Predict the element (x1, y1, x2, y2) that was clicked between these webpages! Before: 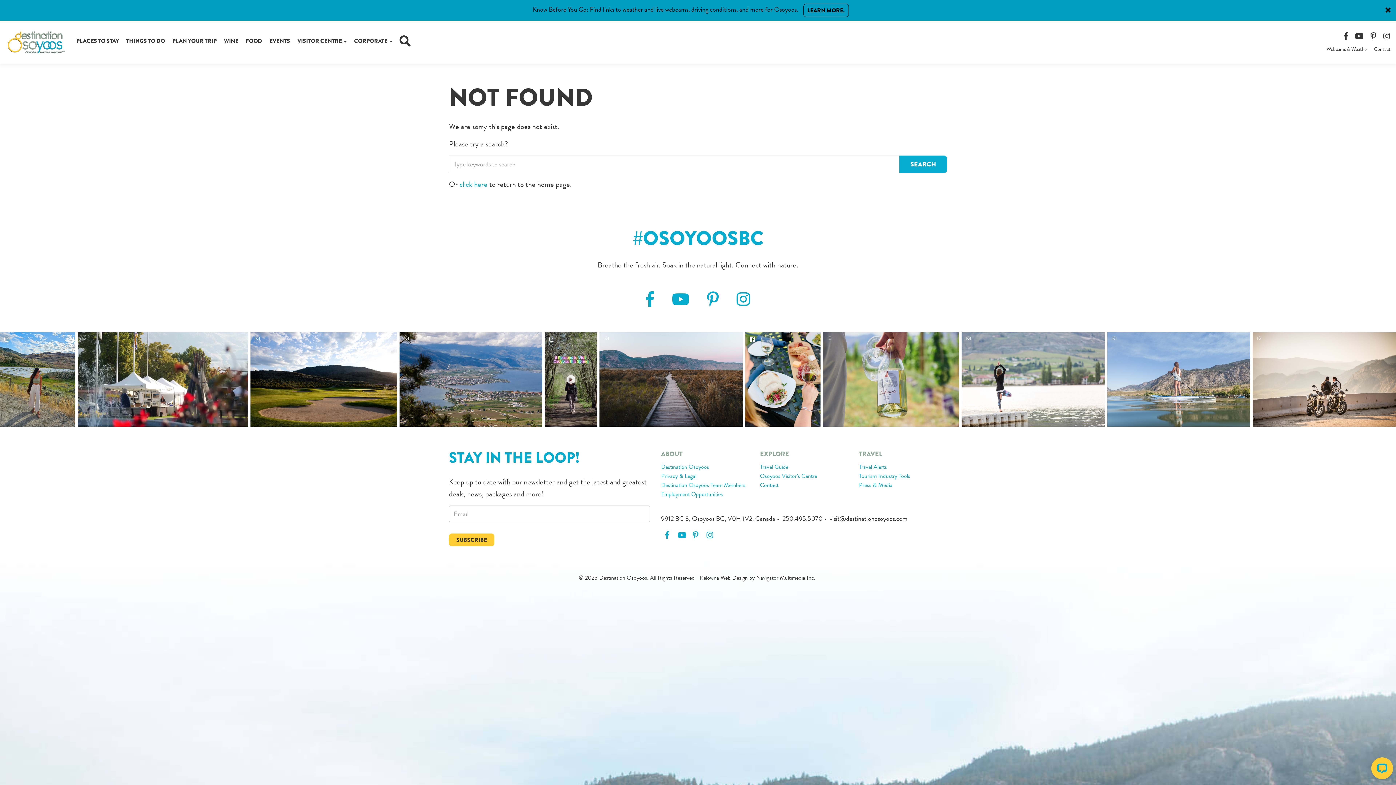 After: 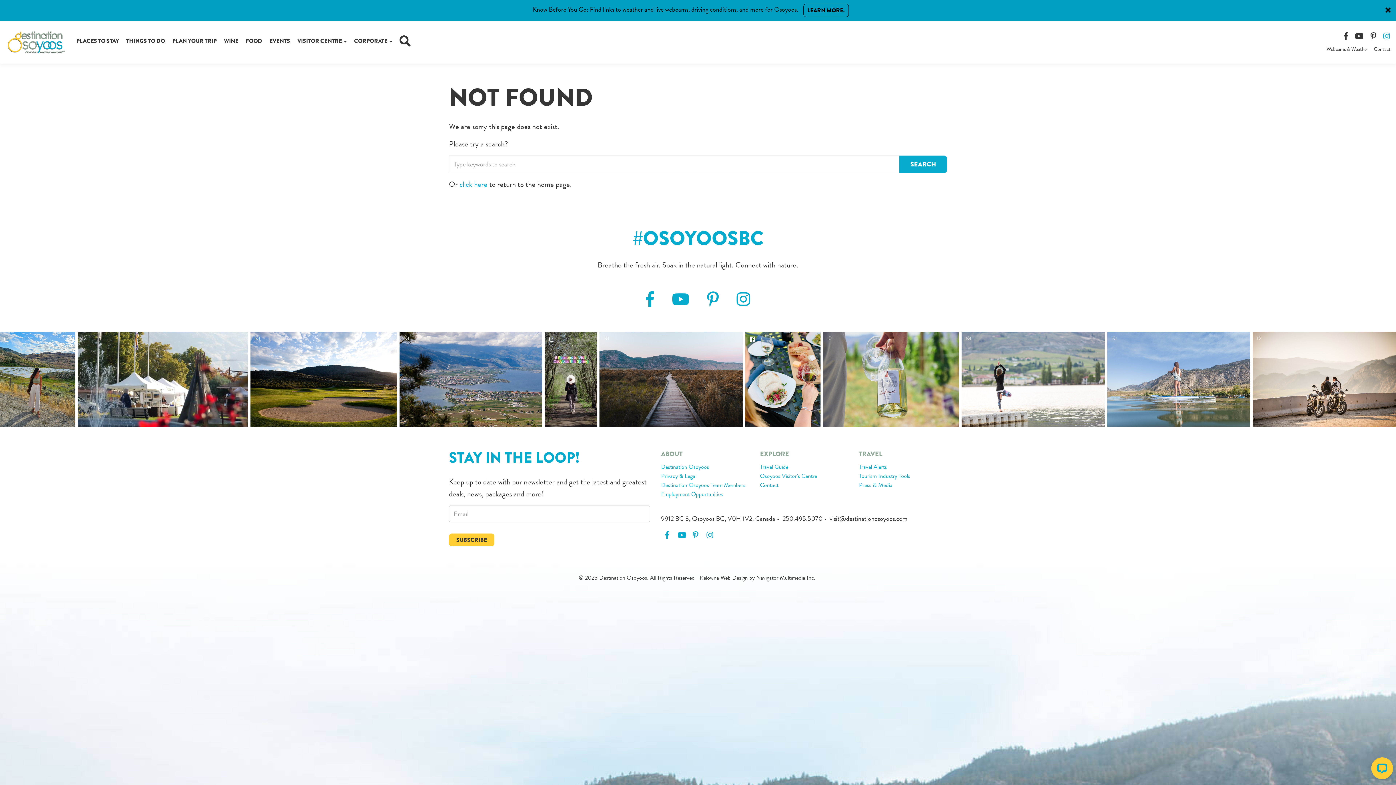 Action: label: FOLLOW US ON INSTAGRAM (OPENS NEW WINDOW) bbox: (1381, 30, 1390, 41)